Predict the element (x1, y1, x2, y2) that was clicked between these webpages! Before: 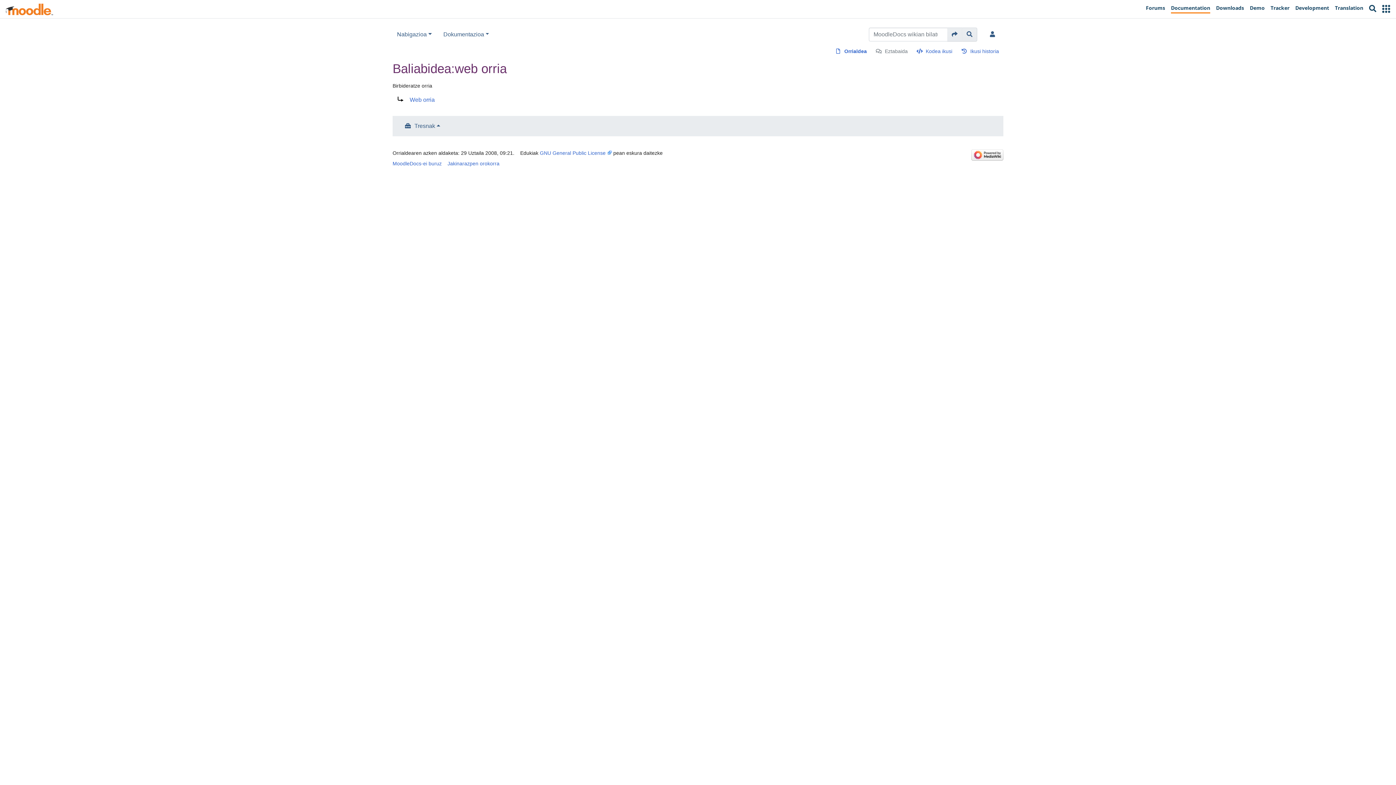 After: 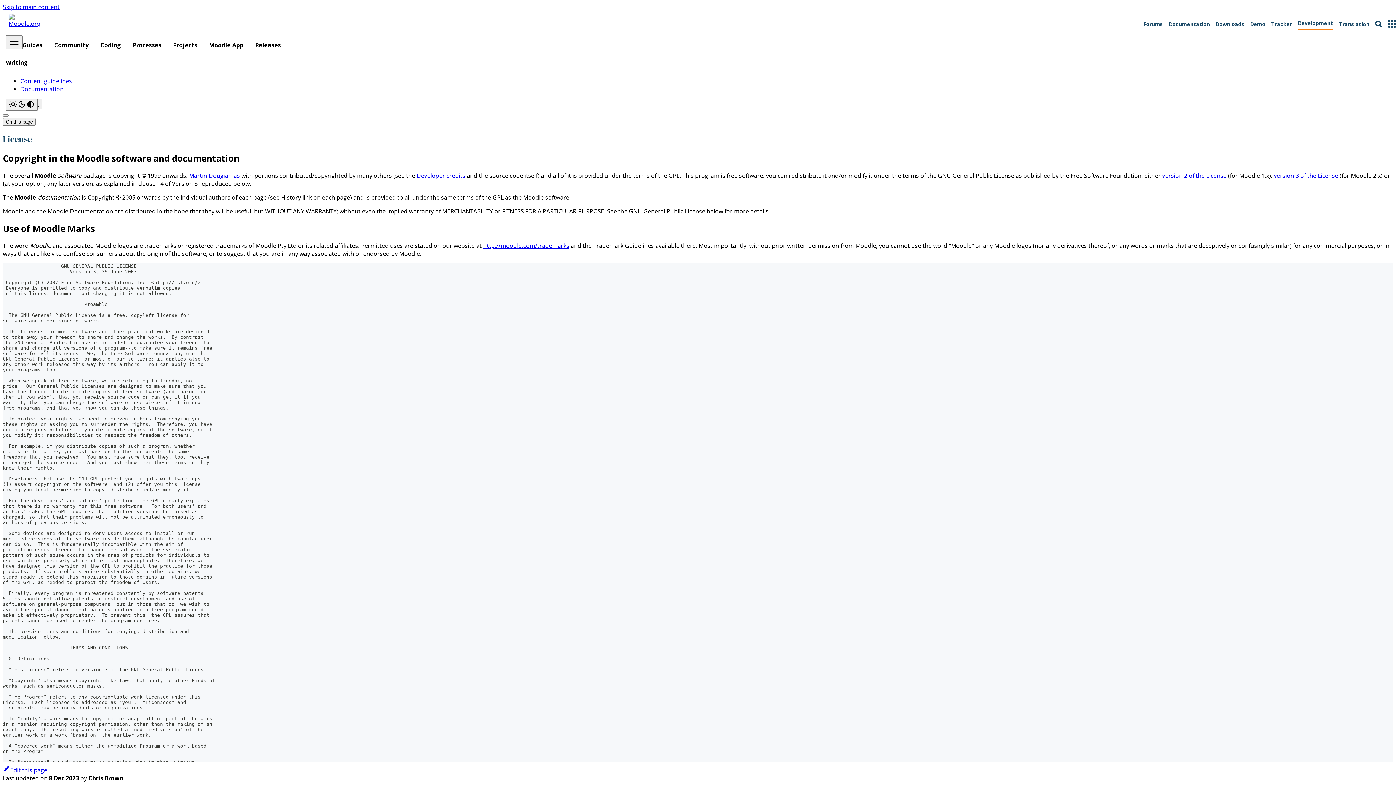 Action: bbox: (540, 150, 612, 156) label: GNU General Public License